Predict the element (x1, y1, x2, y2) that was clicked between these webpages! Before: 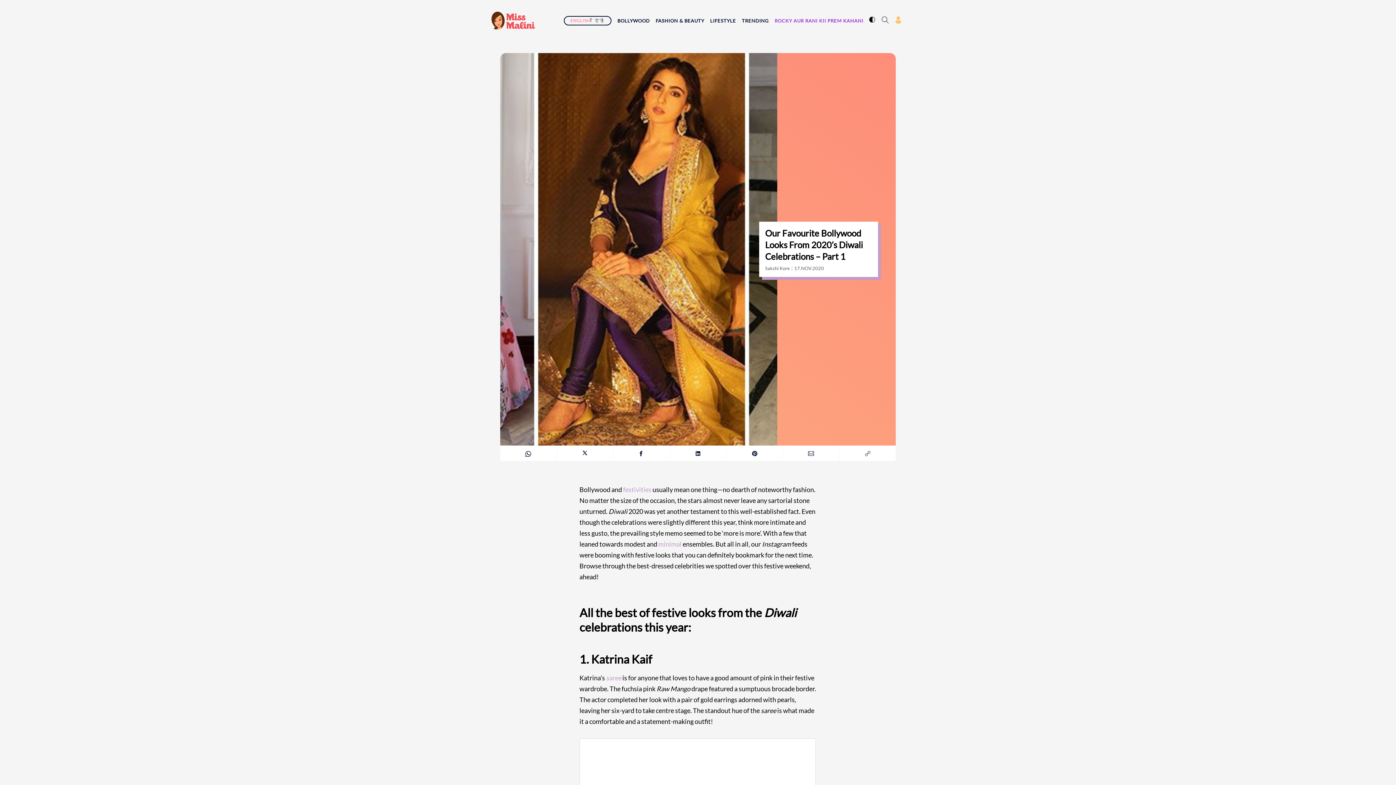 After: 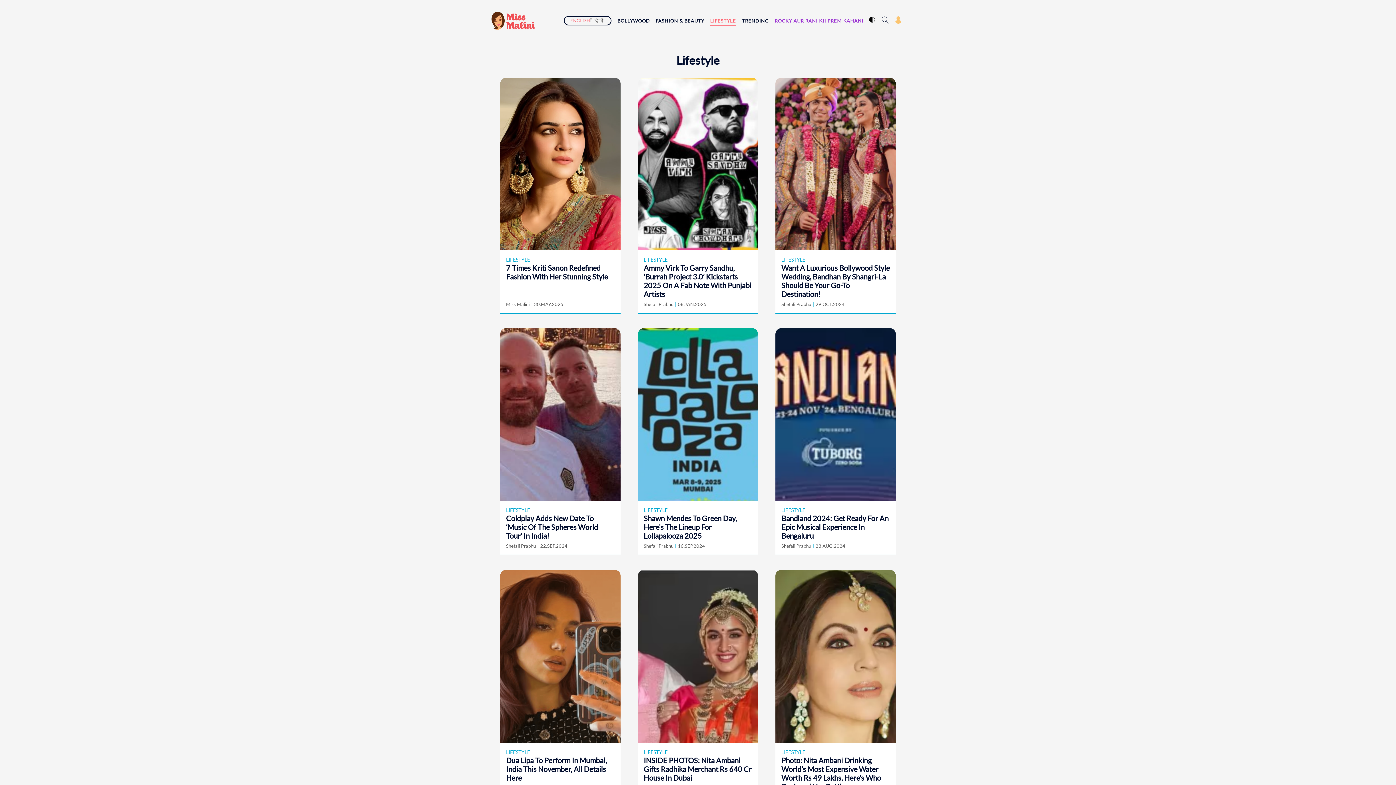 Action: bbox: (710, 17, 736, 24) label: LIFESTYLE